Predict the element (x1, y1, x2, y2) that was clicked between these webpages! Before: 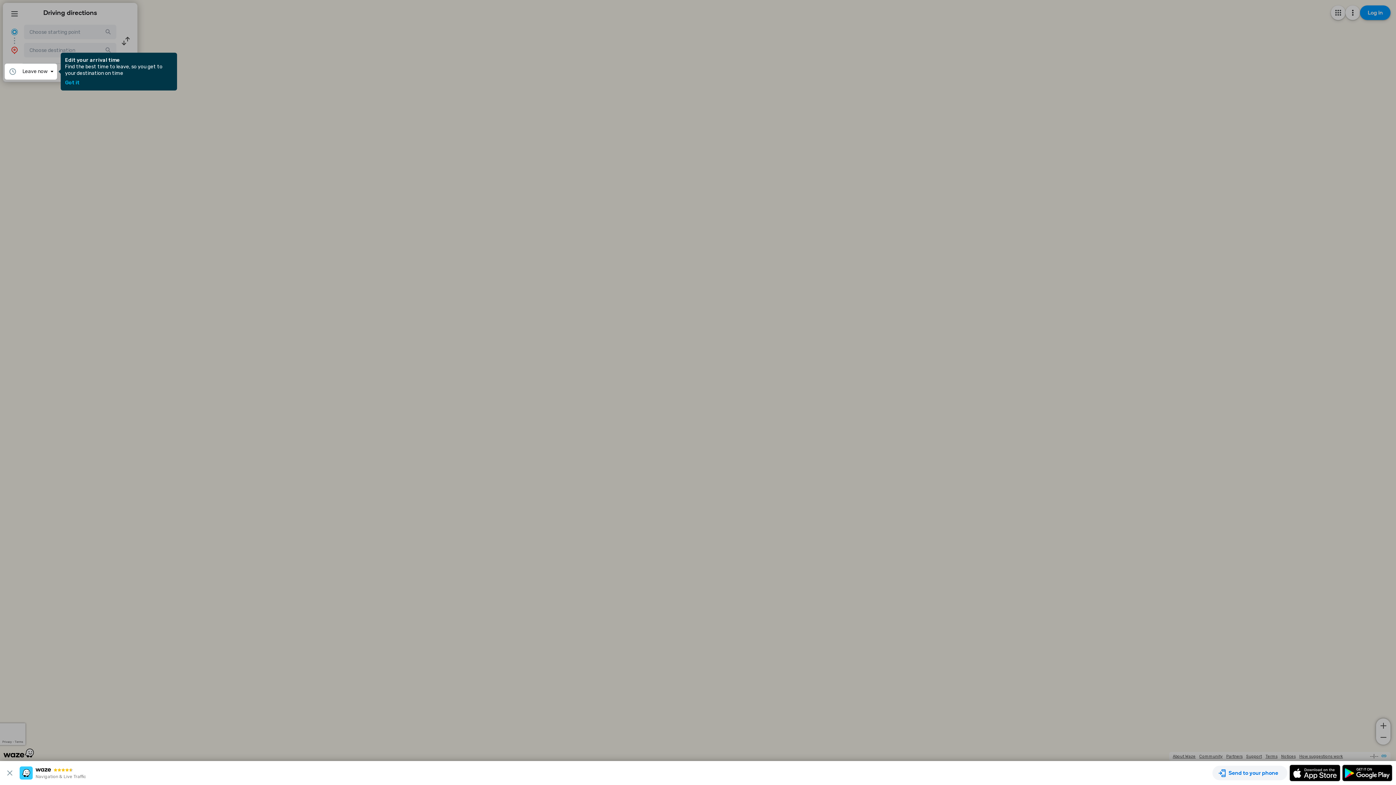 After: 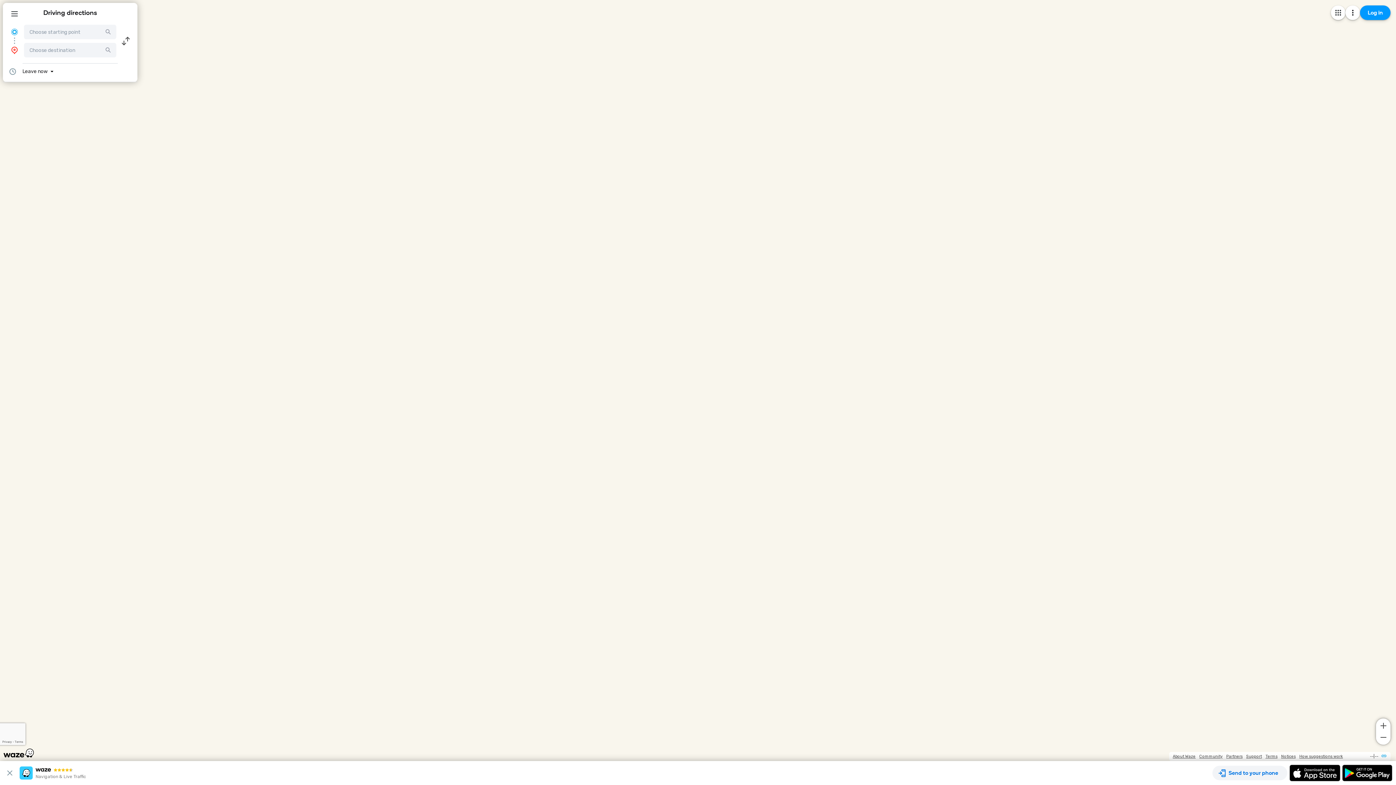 Action: bbox: (65, 80, 79, 85) label: Got it